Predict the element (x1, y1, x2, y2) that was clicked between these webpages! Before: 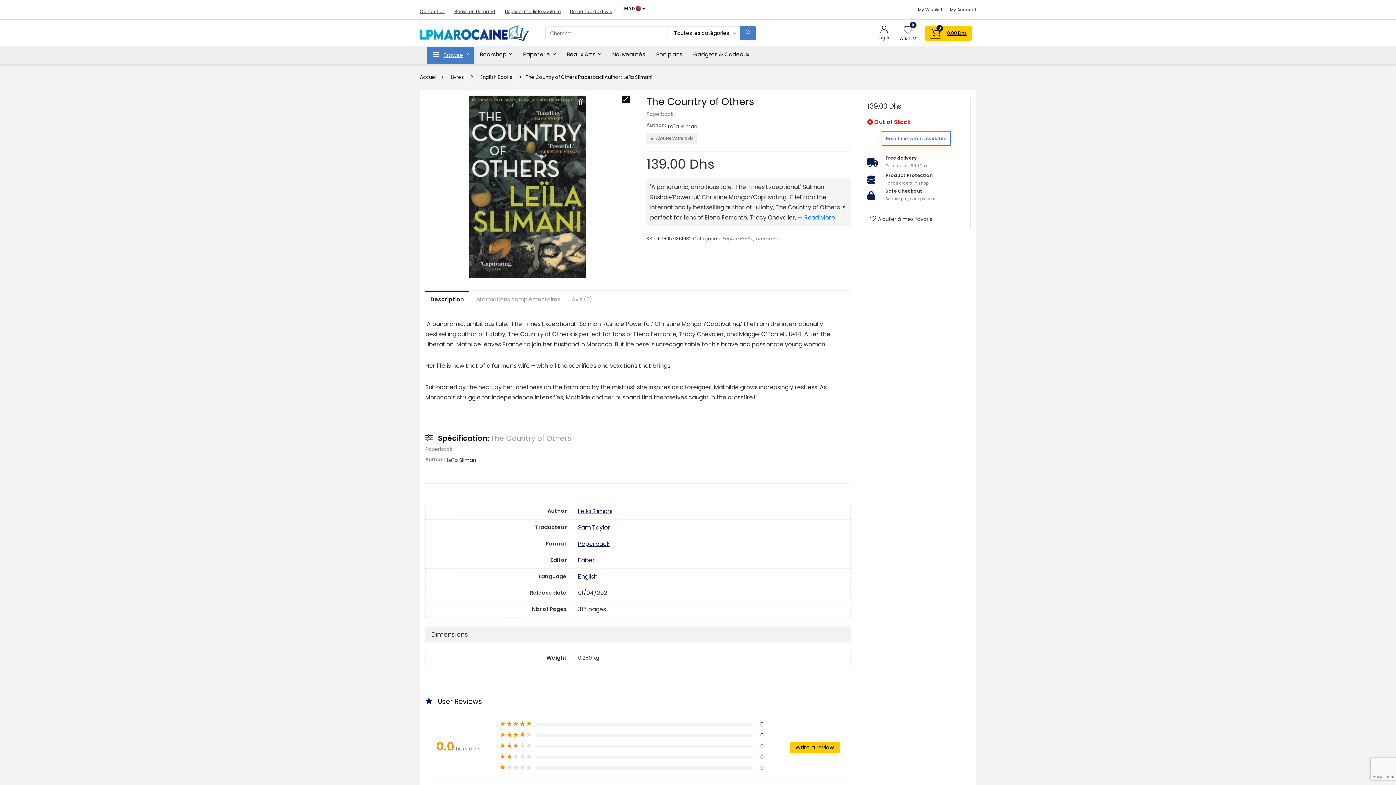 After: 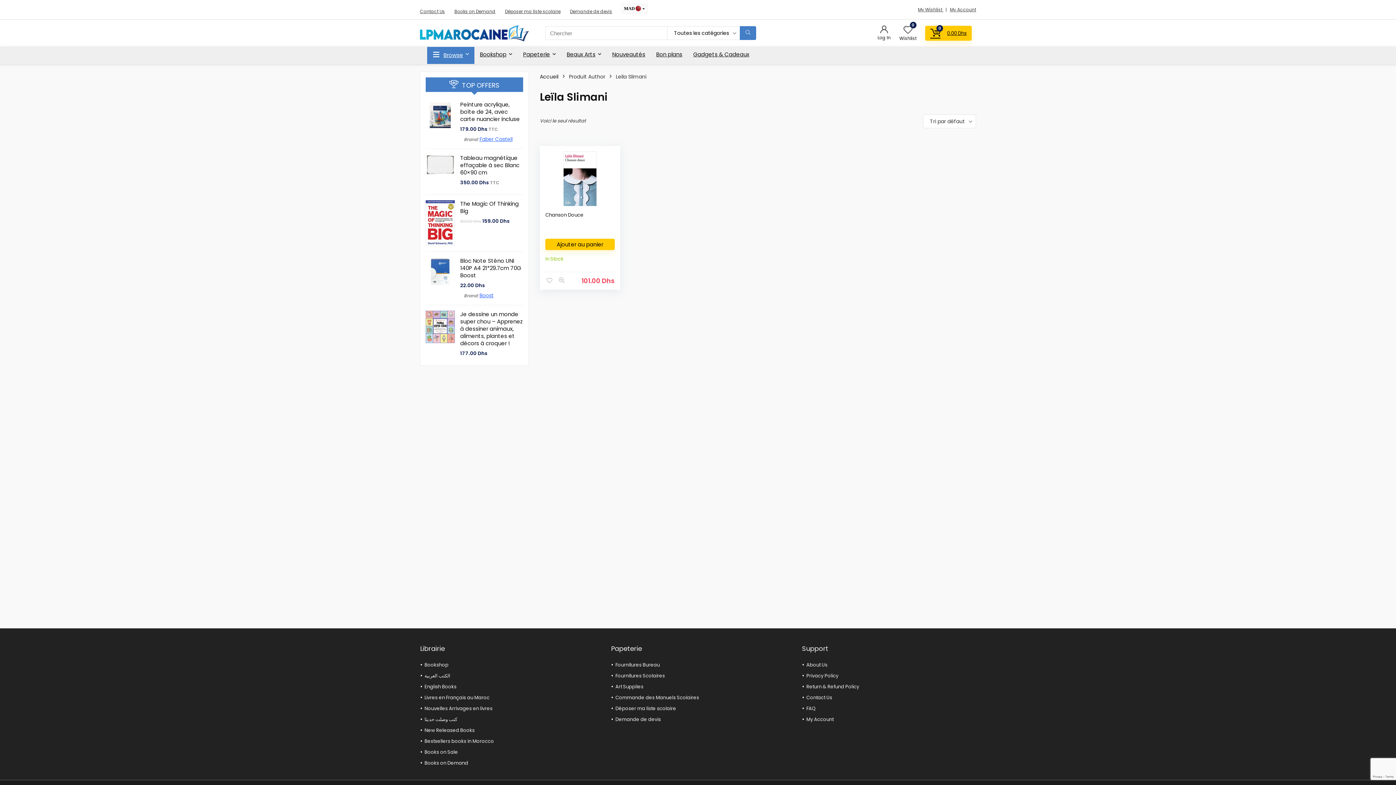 Action: bbox: (578, 507, 612, 515) label: Leïla Slimani